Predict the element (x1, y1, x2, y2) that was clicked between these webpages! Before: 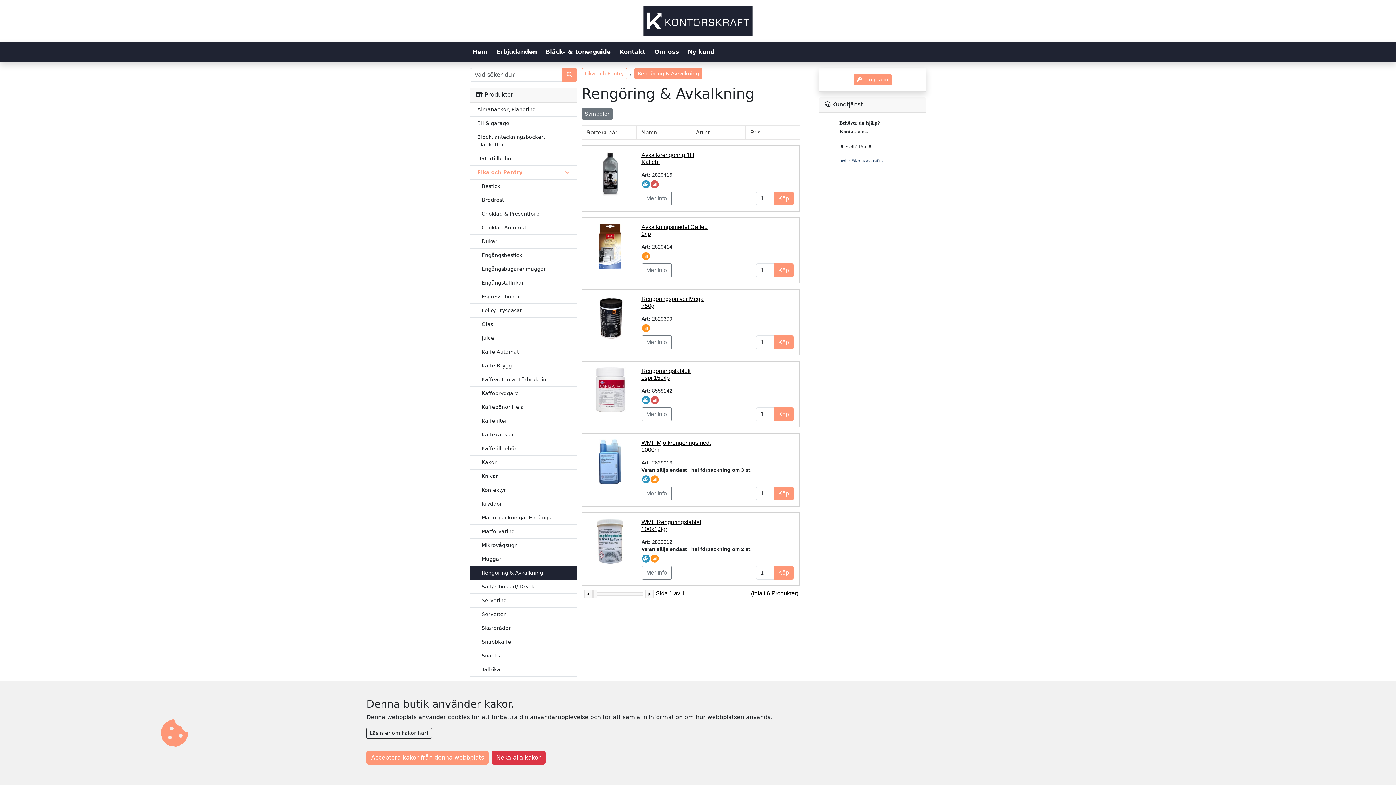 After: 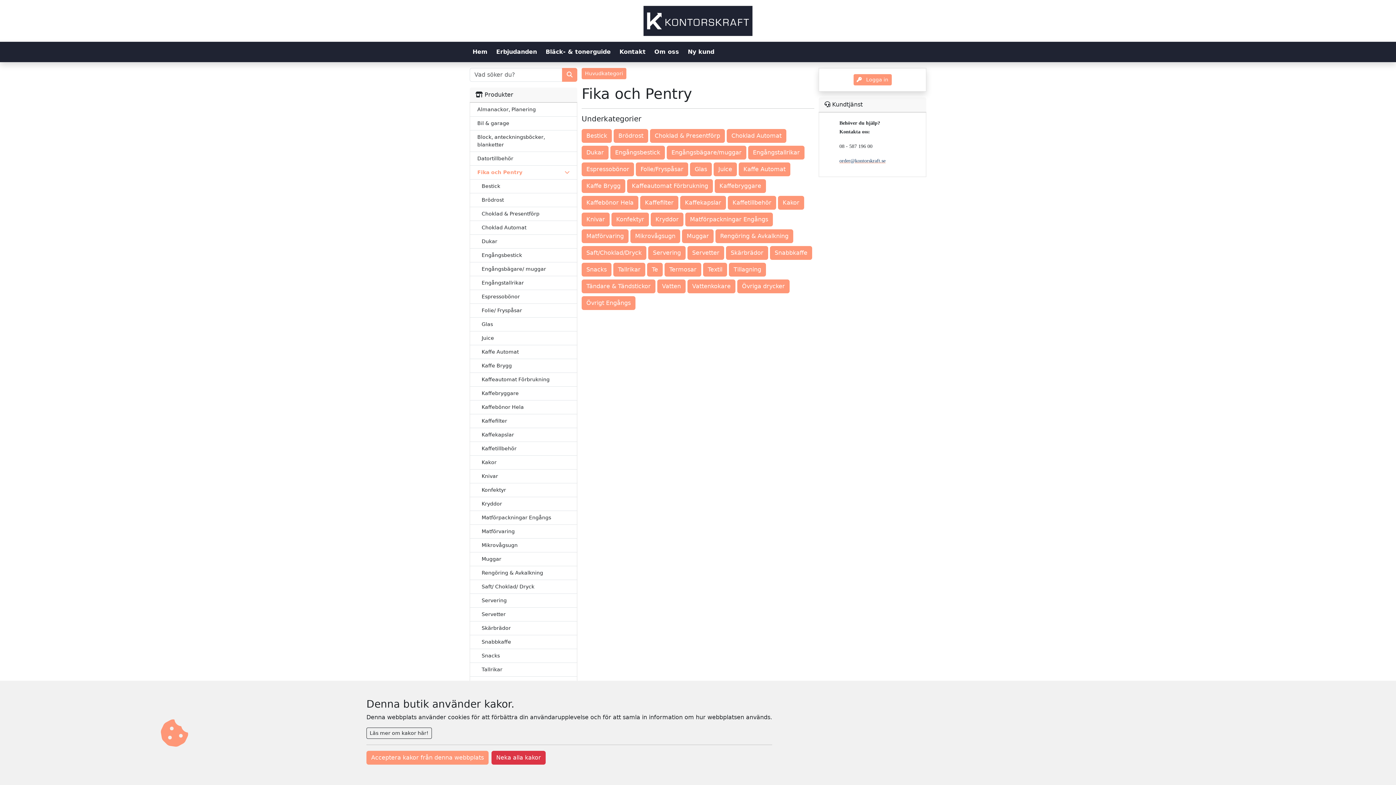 Action: bbox: (581, 68, 627, 79) label: Fika och Pentry